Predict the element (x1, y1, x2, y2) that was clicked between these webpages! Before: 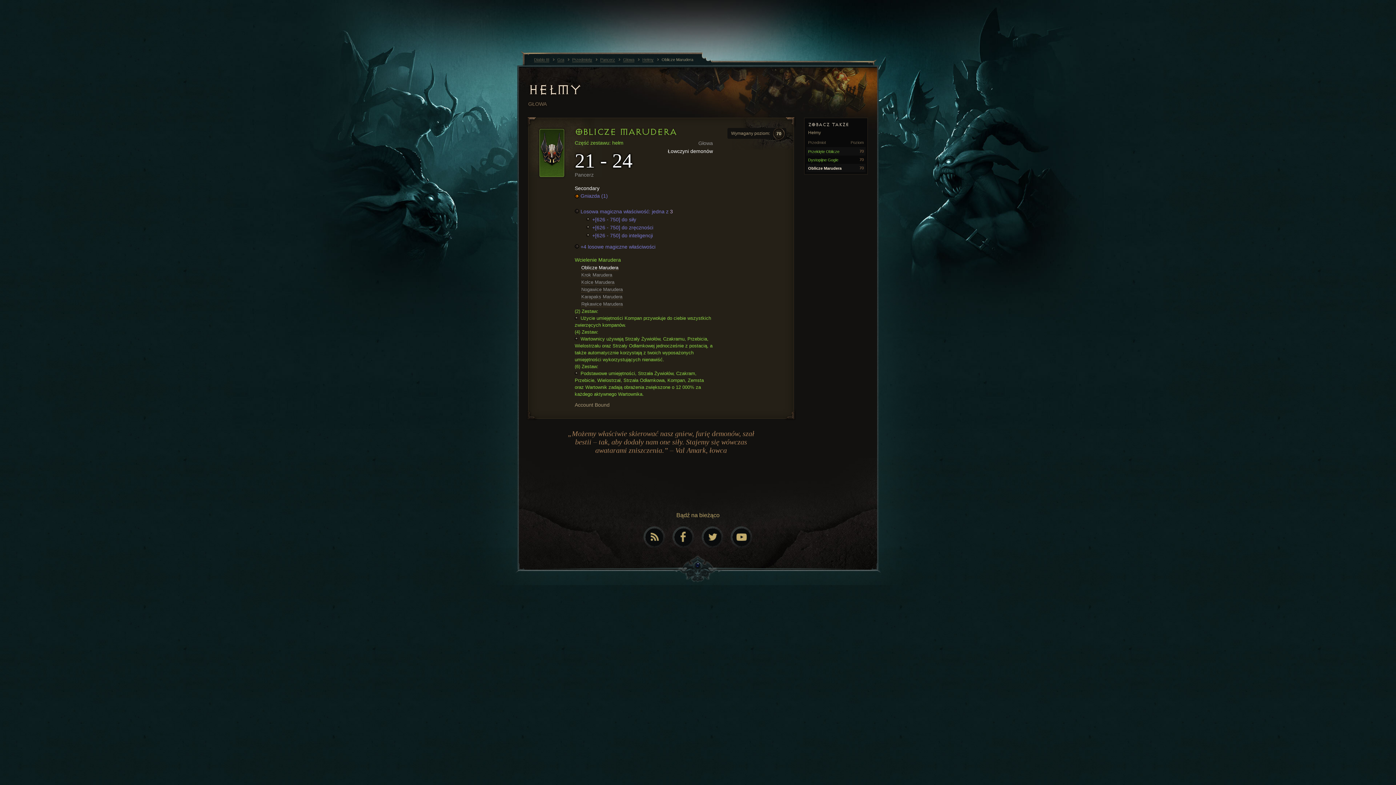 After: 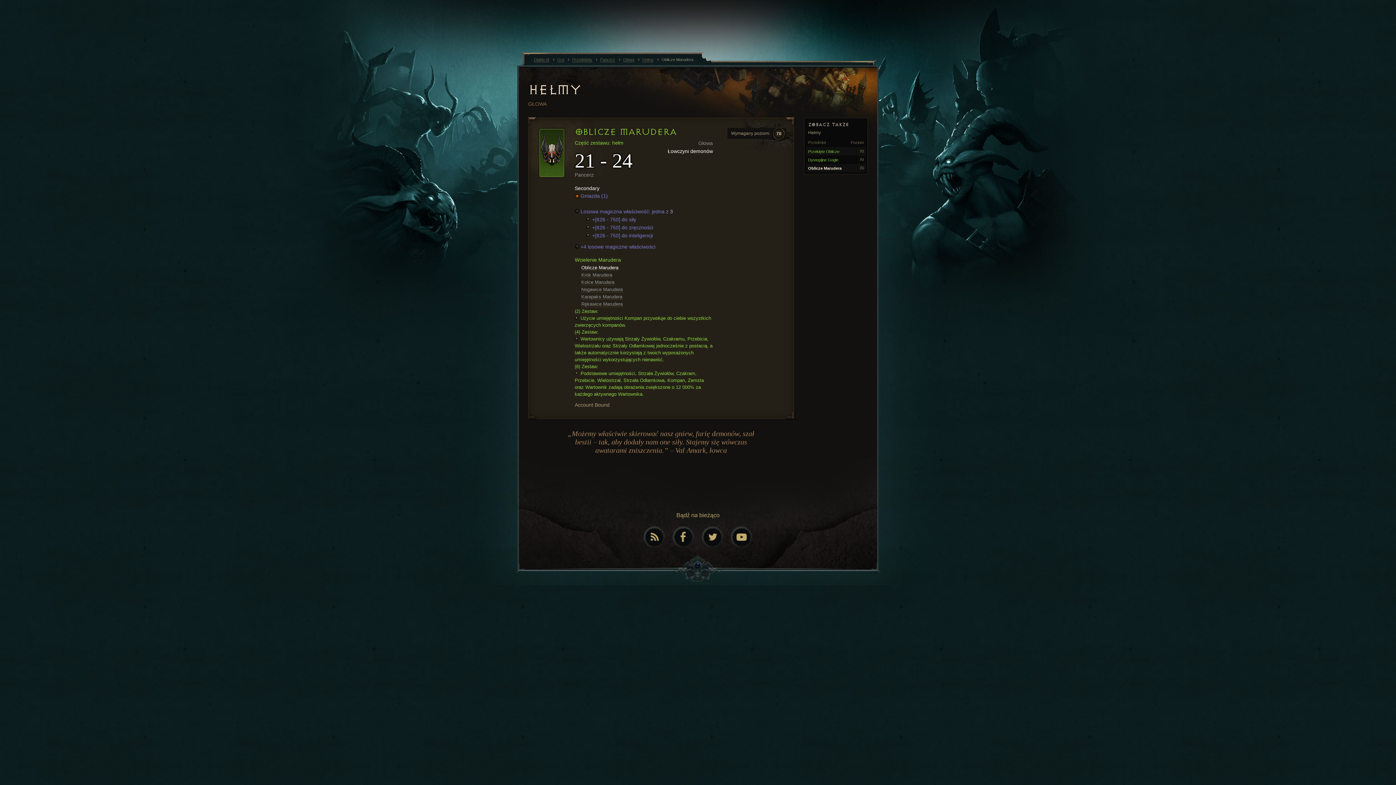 Action: bbox: (581, 265, 618, 270) label: Oblicze Marudera